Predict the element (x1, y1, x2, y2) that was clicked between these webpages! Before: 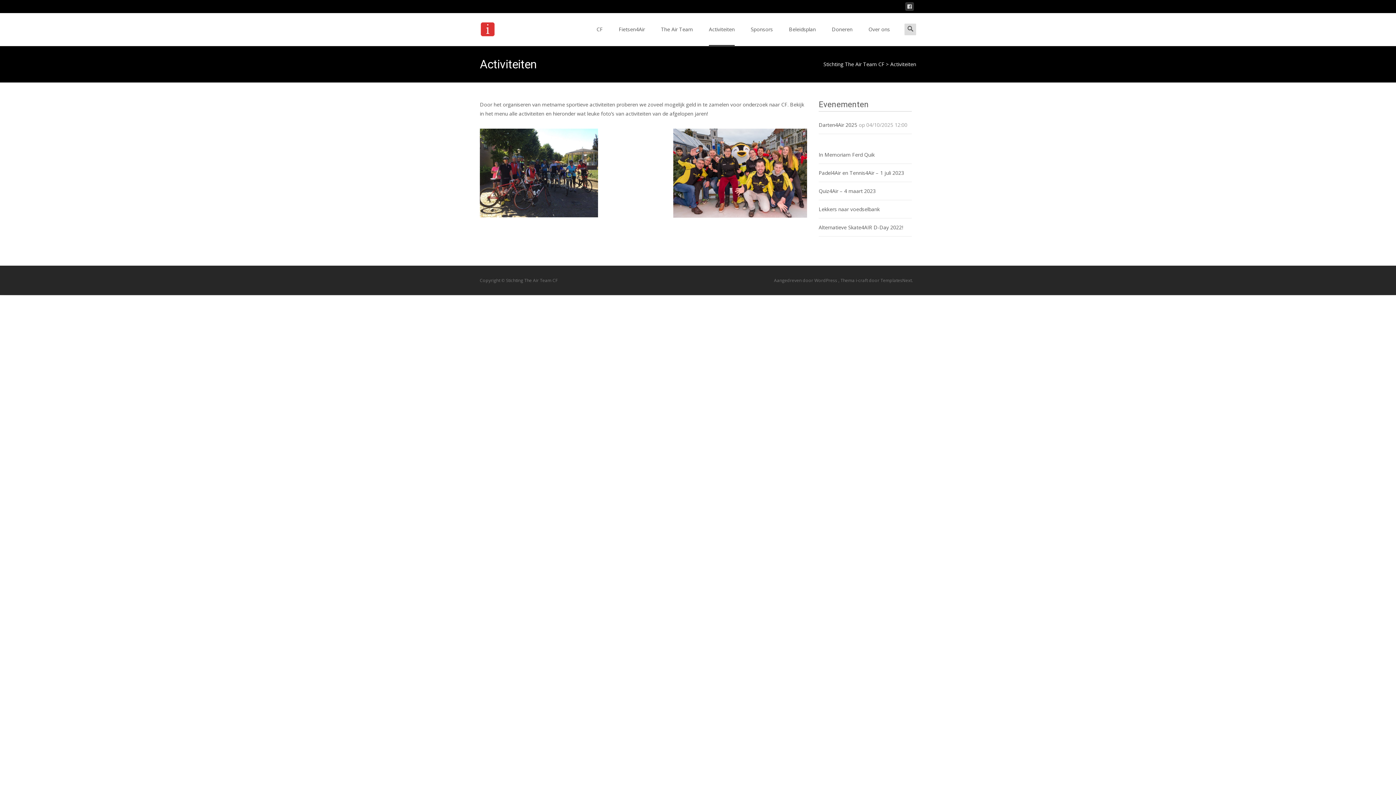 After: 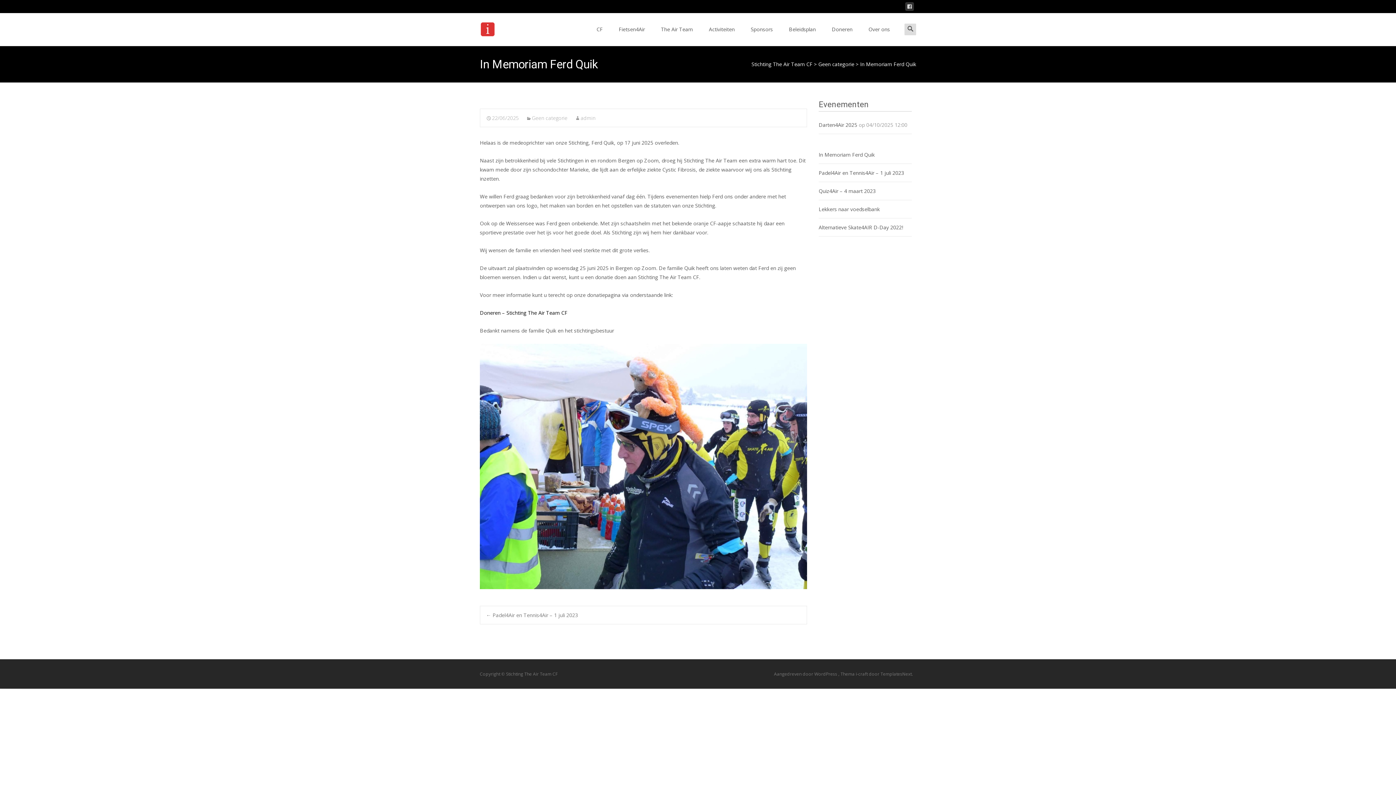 Action: bbox: (818, 151, 874, 158) label: In Memoriam Ferd Quik